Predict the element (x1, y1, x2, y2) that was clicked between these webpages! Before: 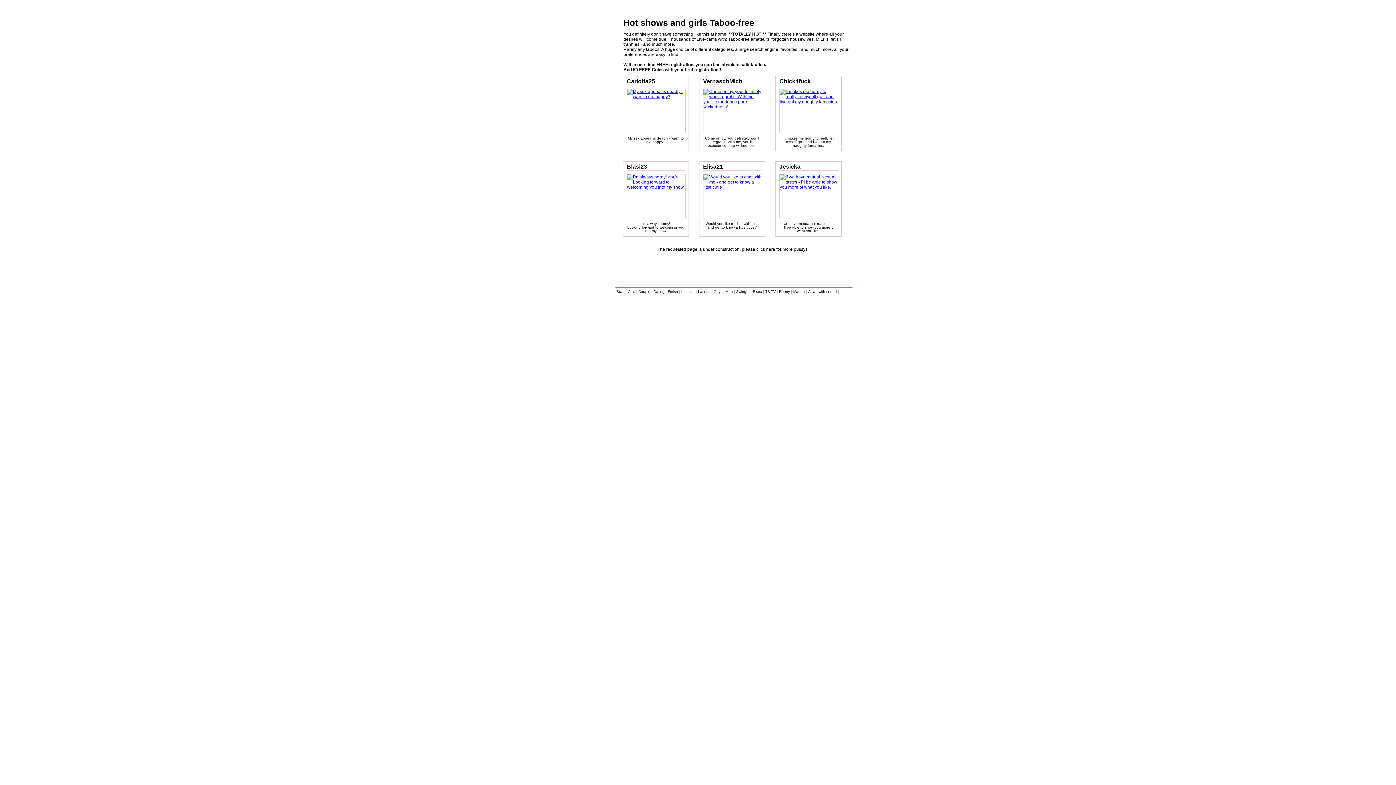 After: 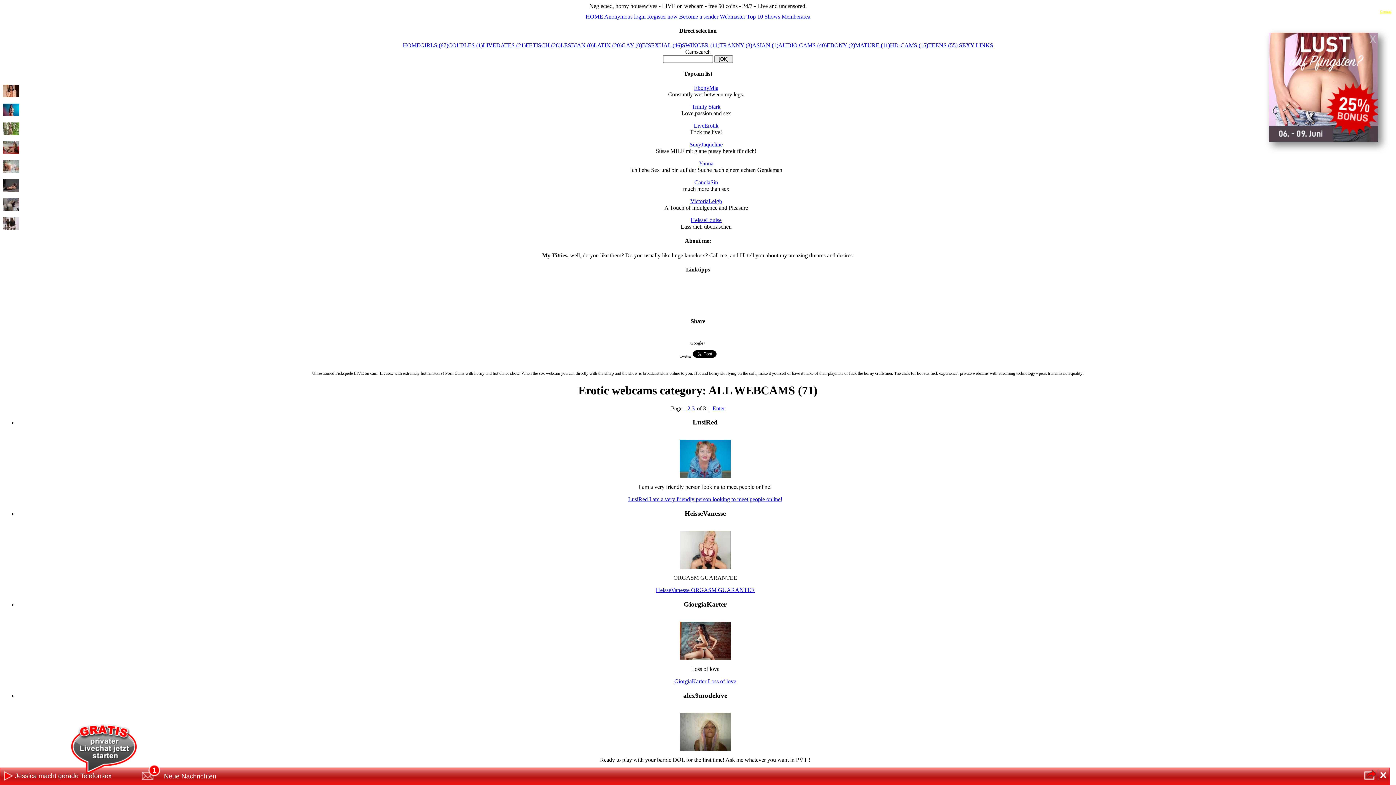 Action: label: TS-TV bbox: (764, 289, 777, 293)